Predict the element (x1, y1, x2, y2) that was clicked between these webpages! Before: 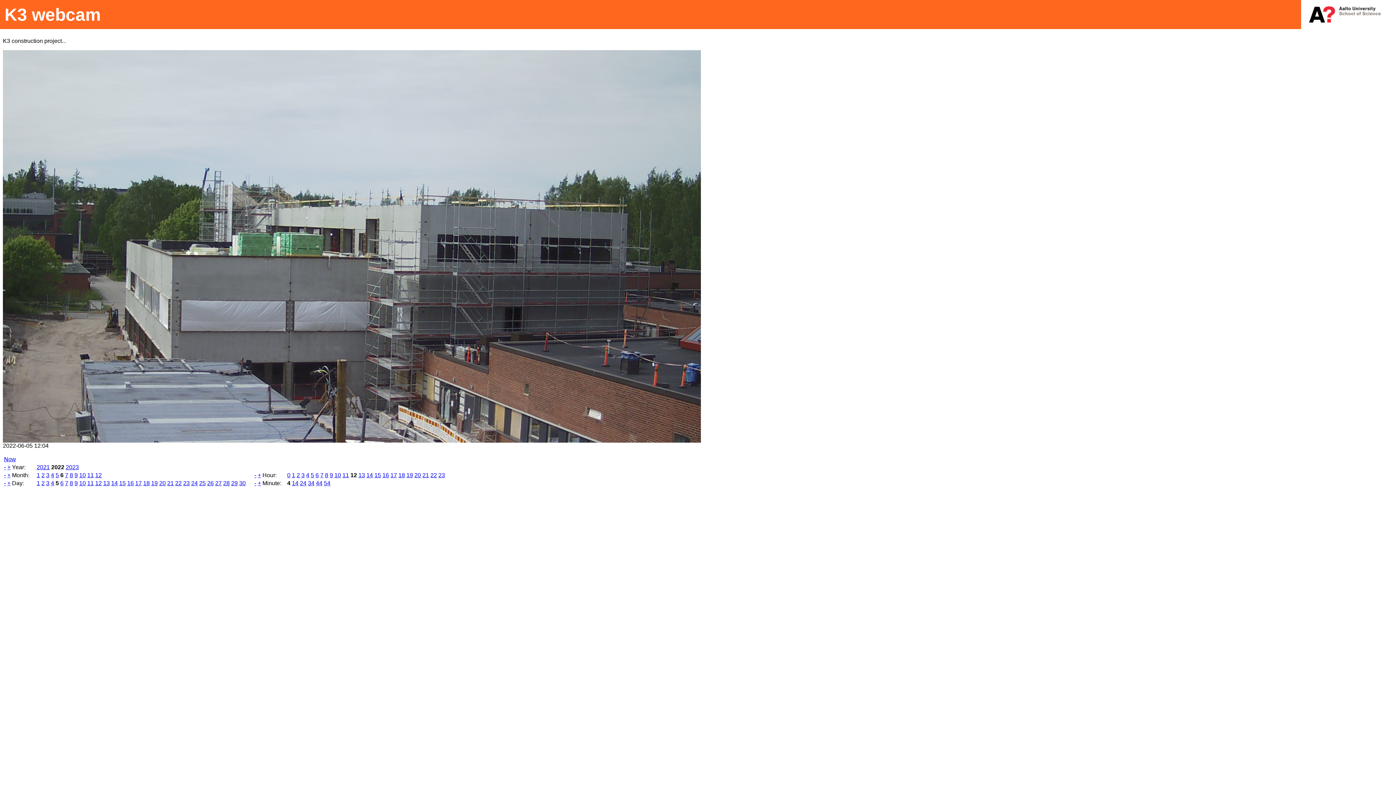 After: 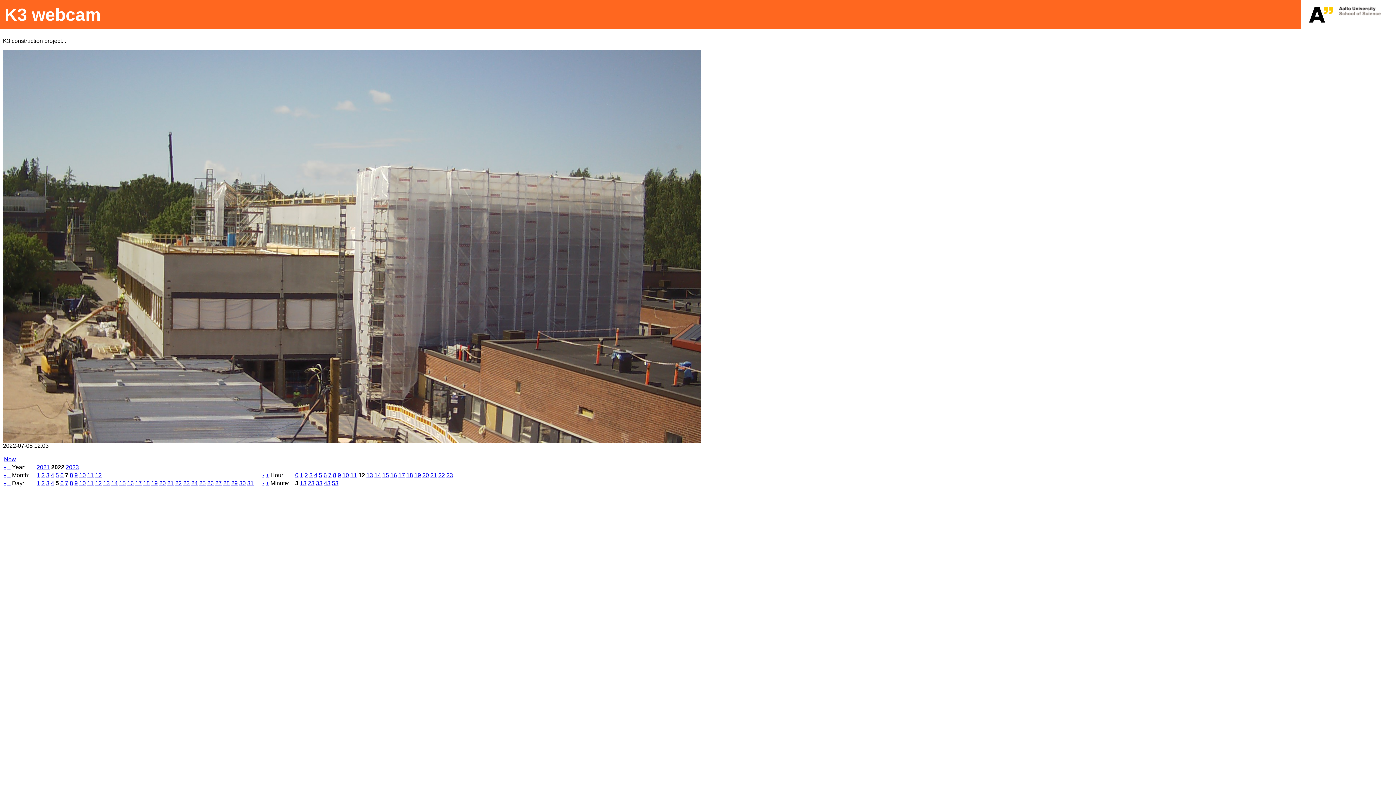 Action: label: 7 bbox: (65, 472, 68, 478)